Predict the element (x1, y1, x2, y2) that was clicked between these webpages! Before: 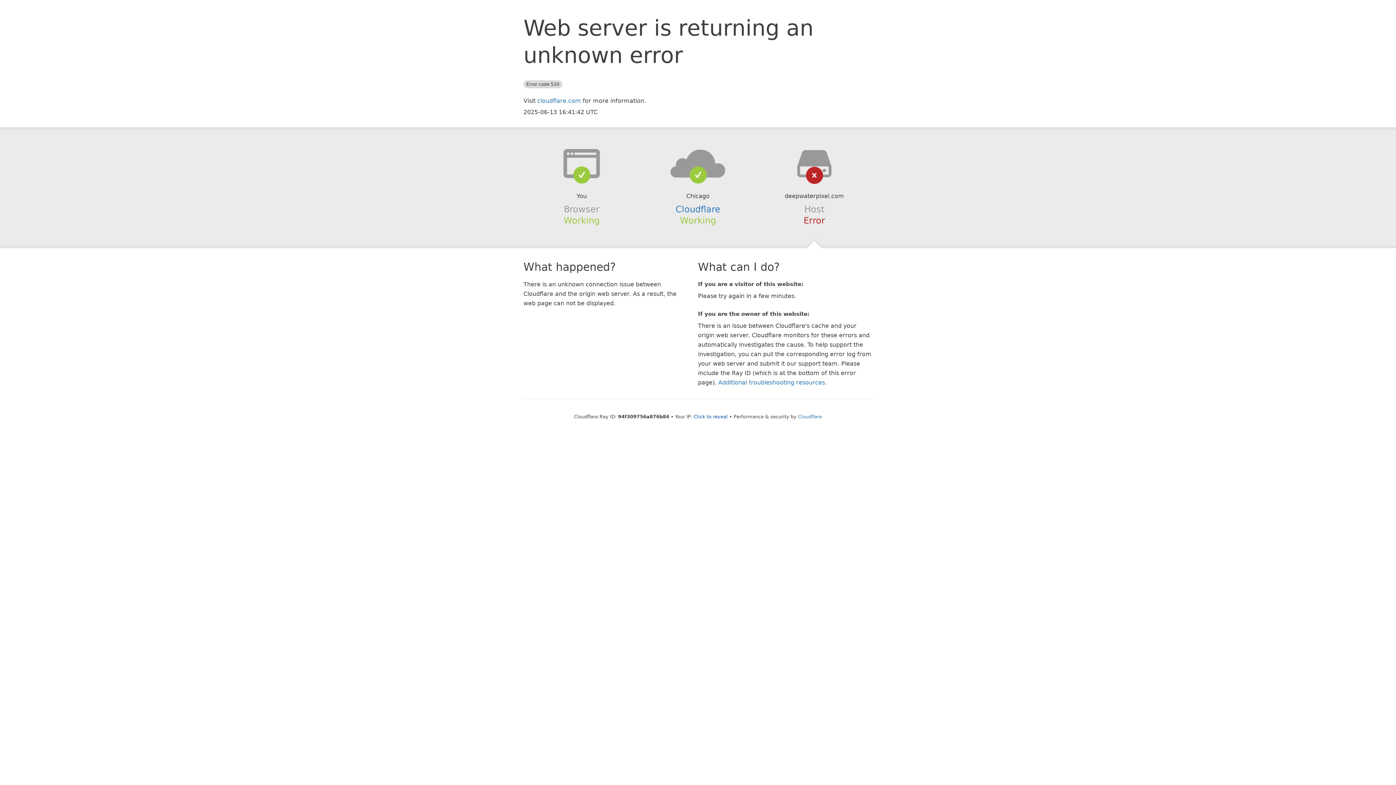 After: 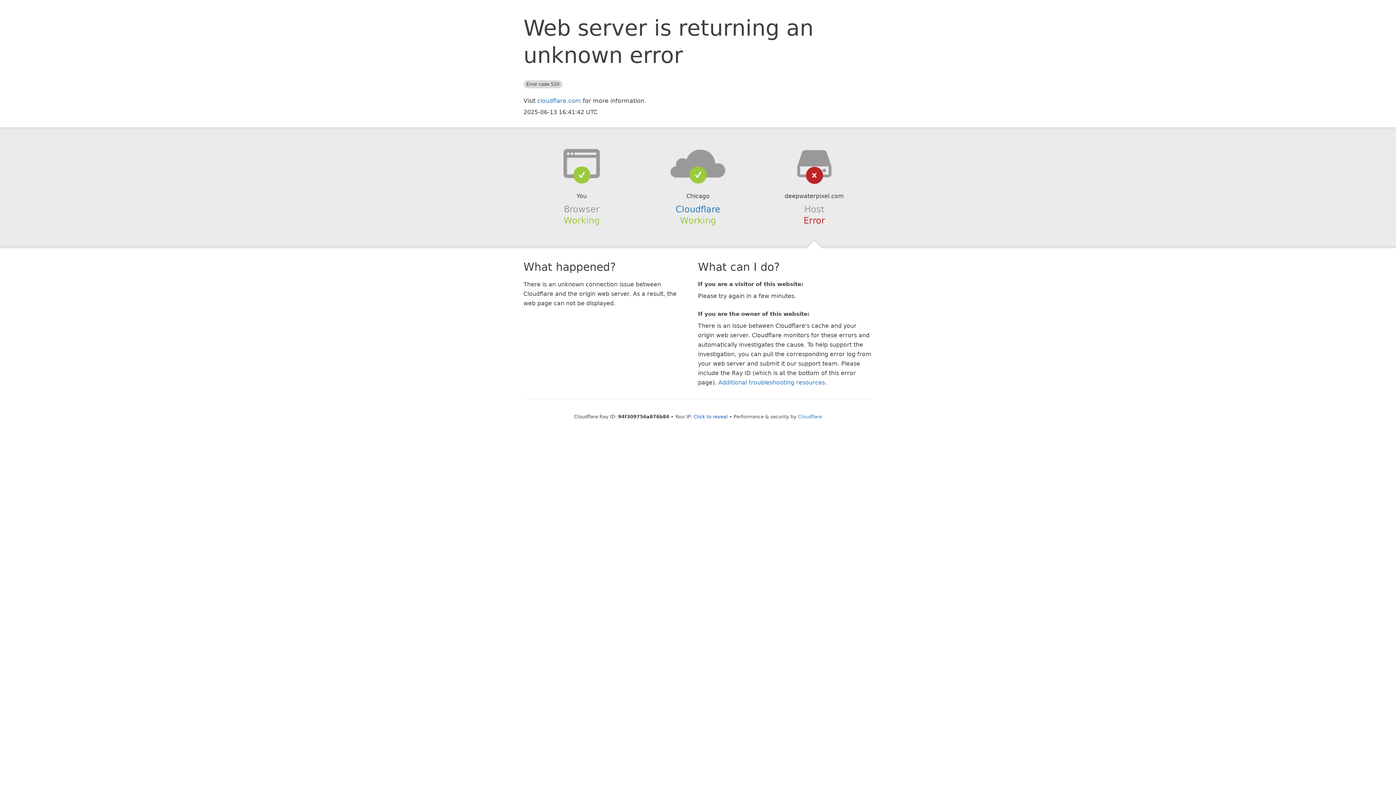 Action: bbox: (639, 148, 756, 178)